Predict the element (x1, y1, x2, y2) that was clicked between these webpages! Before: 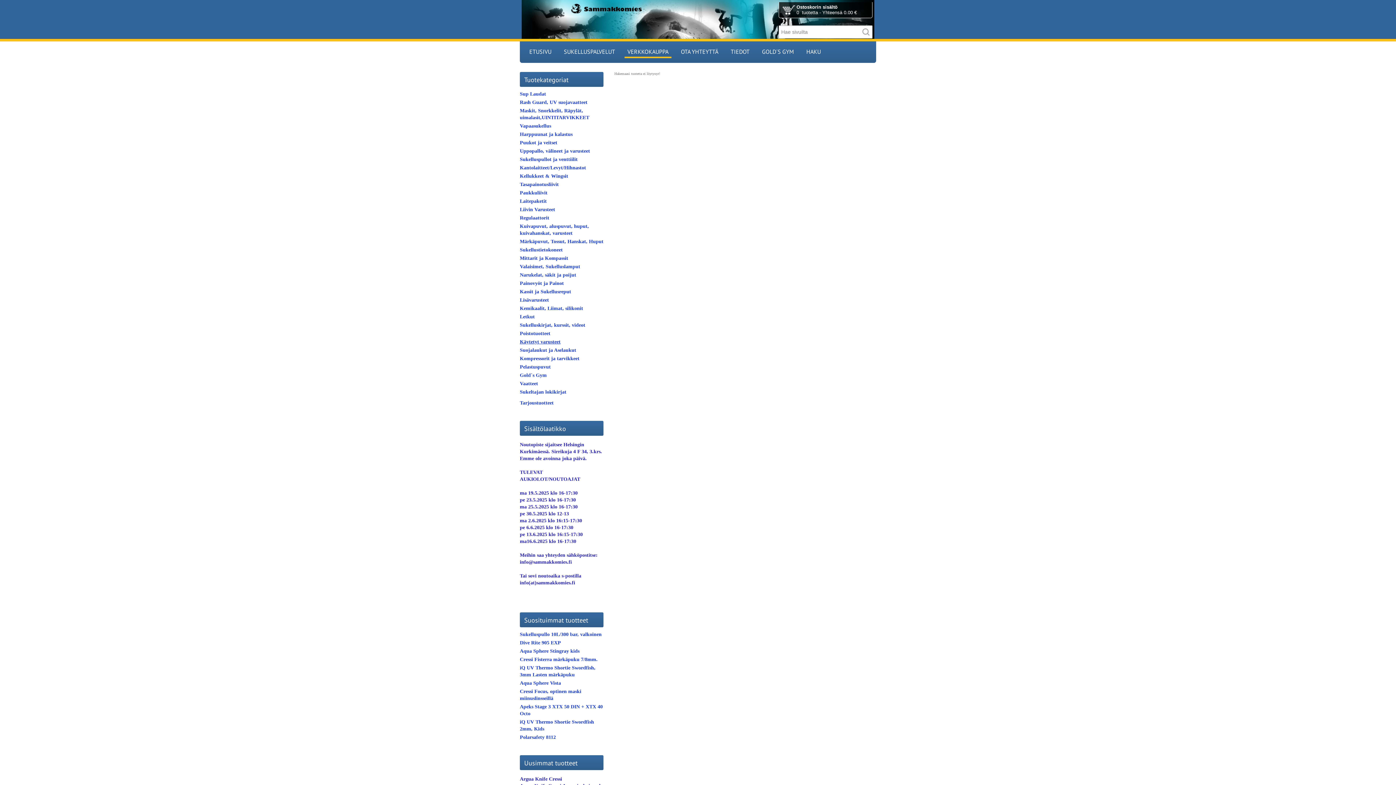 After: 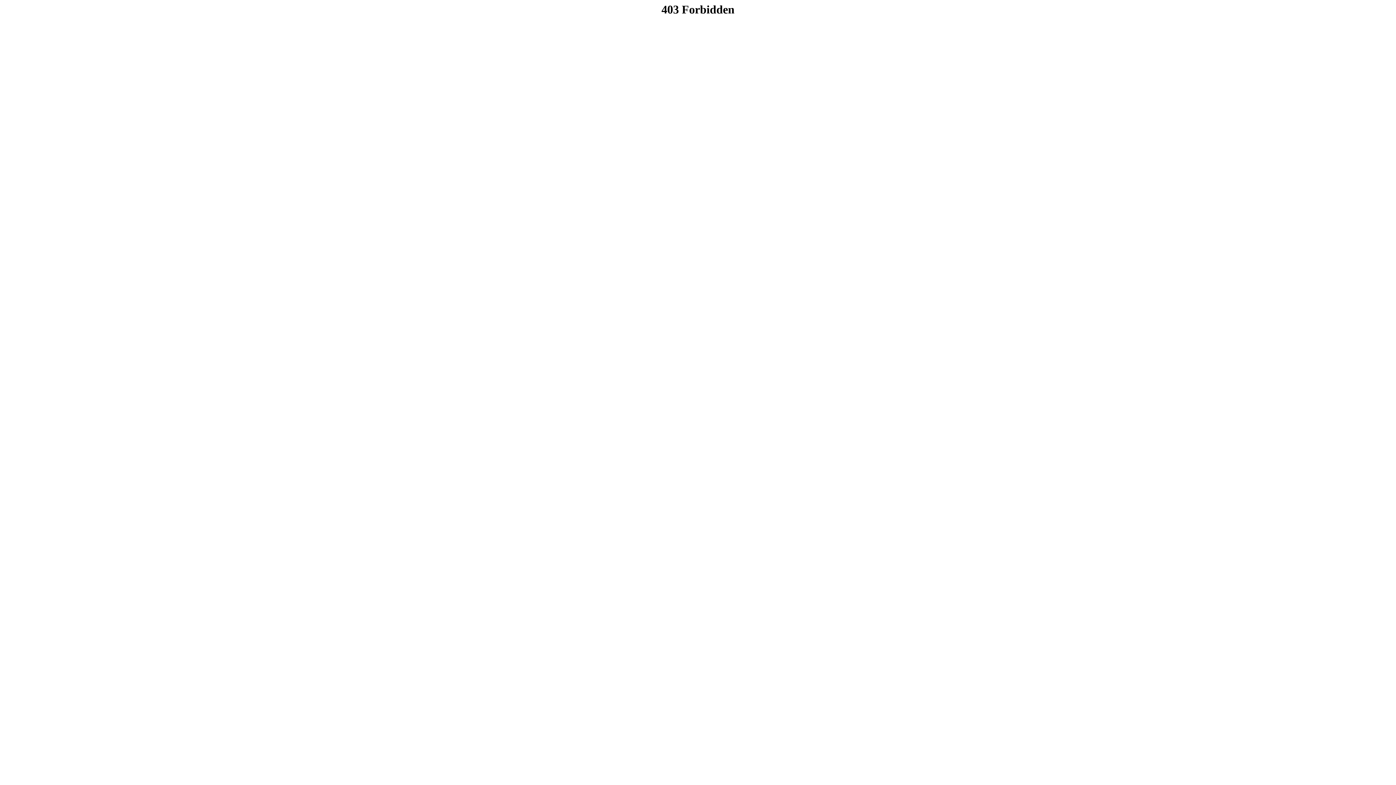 Action: label: HAKU bbox: (803, 41, 824, 58)